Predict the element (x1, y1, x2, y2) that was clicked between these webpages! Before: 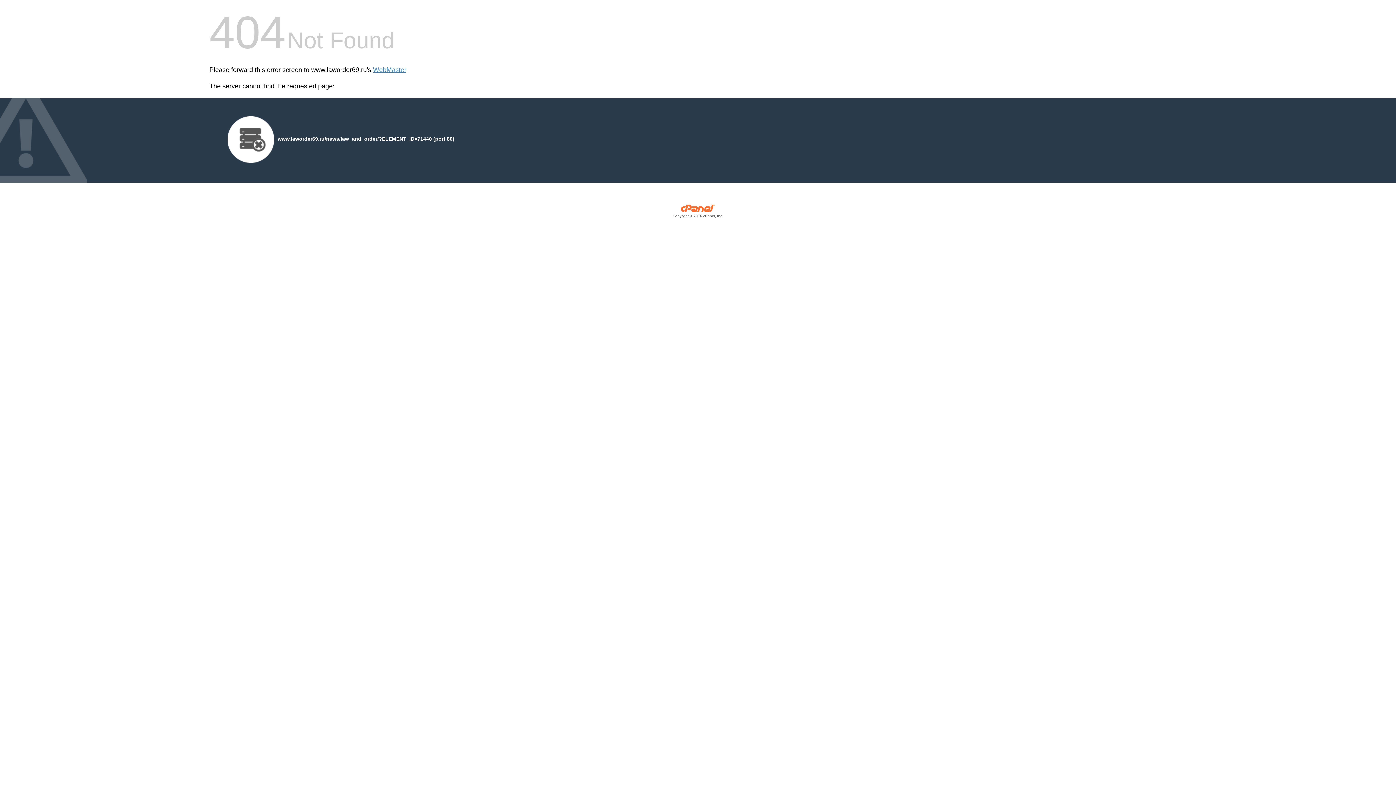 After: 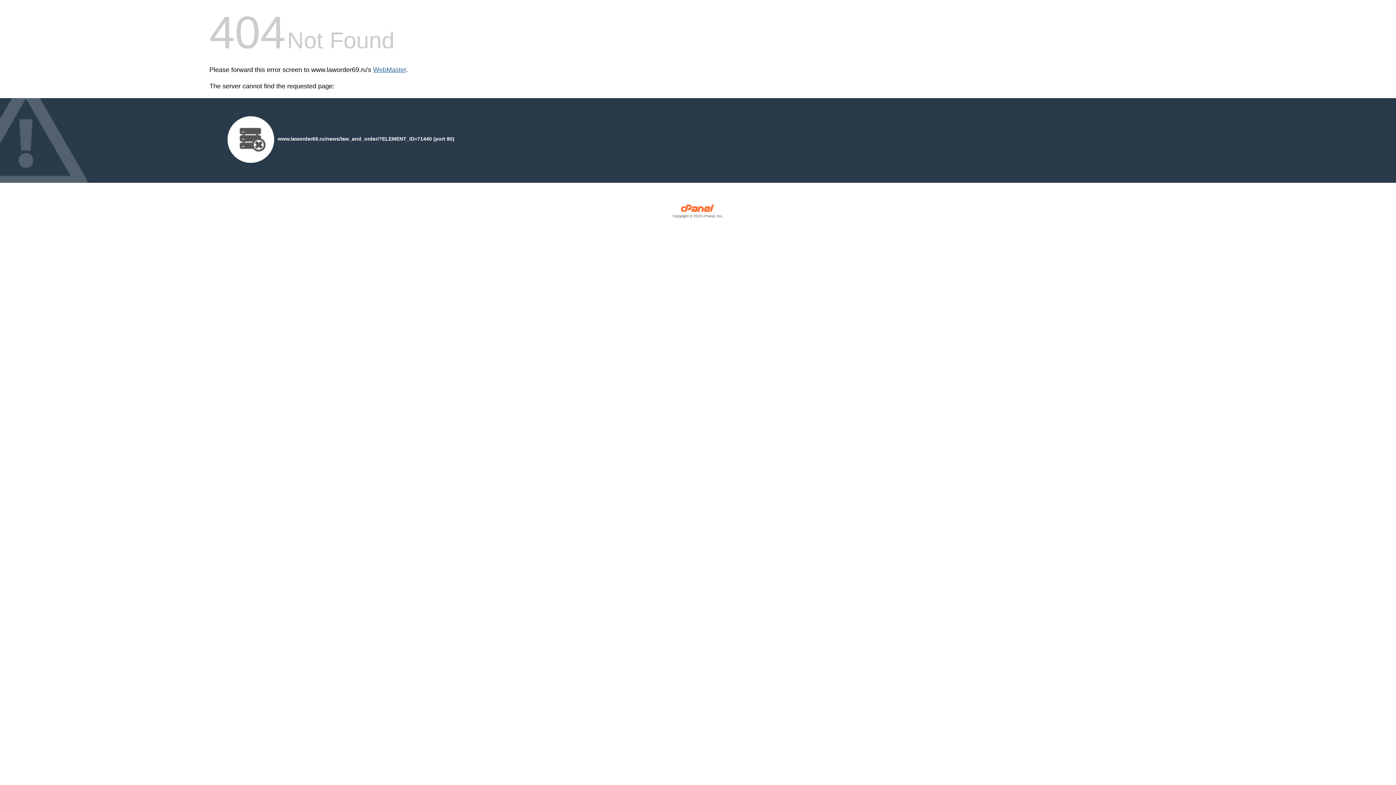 Action: bbox: (373, 66, 406, 73) label: WebMaster